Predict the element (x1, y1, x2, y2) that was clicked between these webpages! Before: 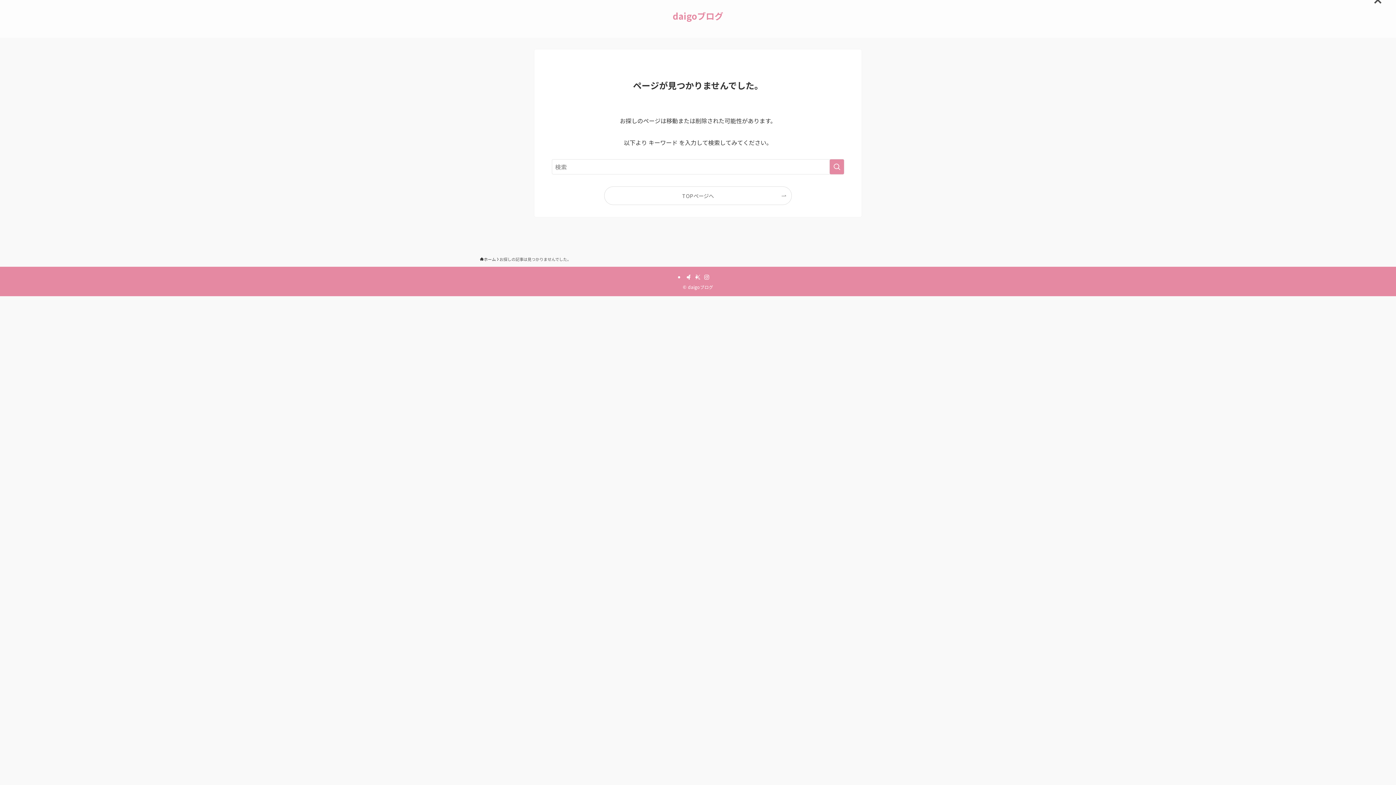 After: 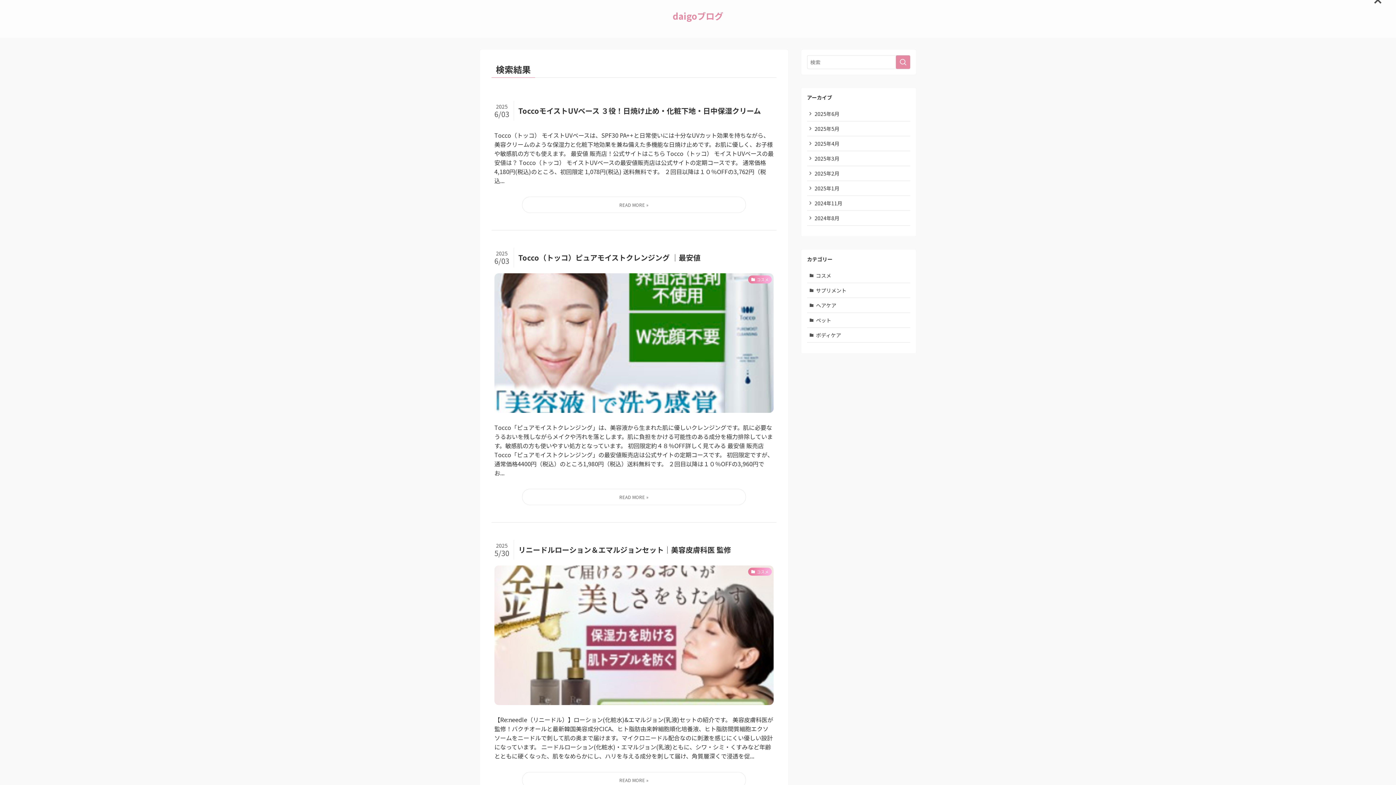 Action: label: 検索を実行する bbox: (829, 159, 844, 174)